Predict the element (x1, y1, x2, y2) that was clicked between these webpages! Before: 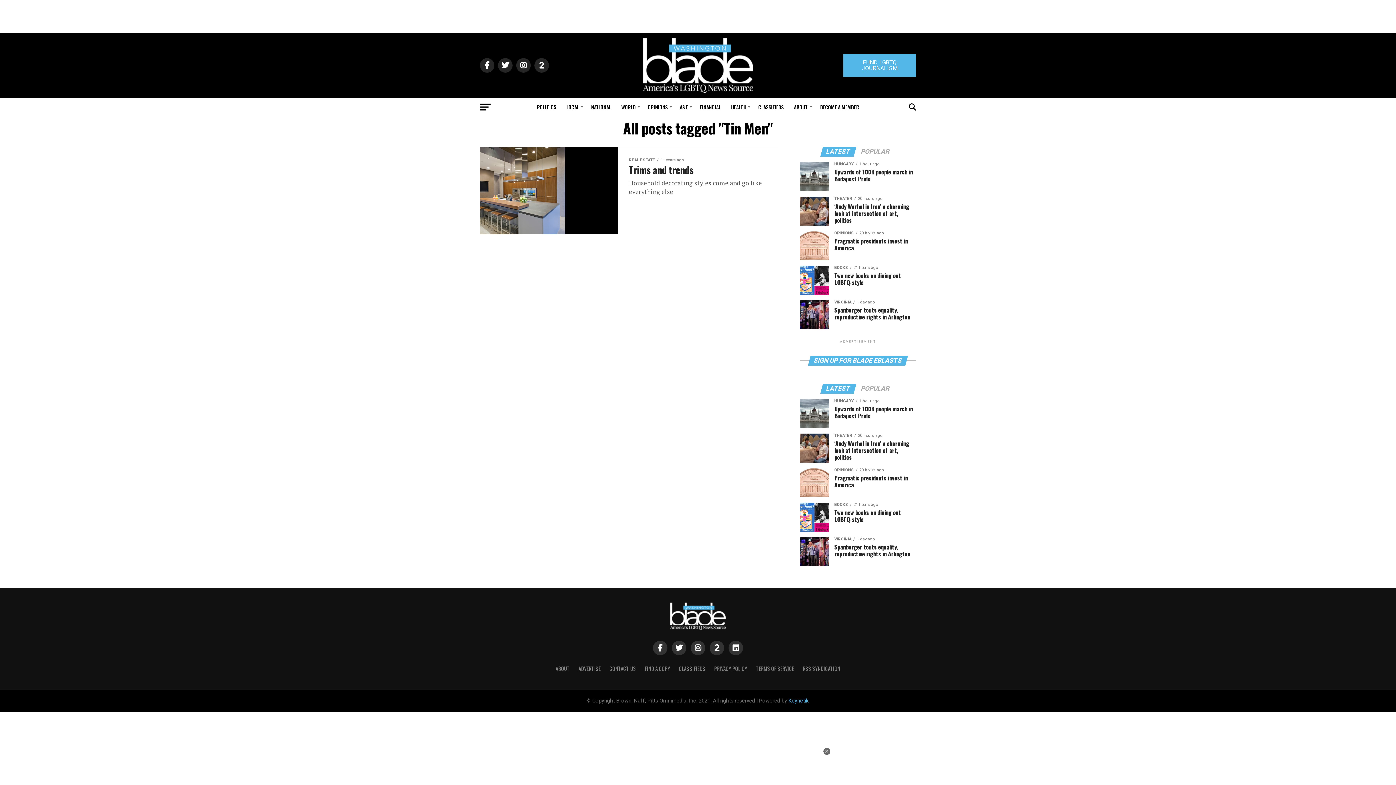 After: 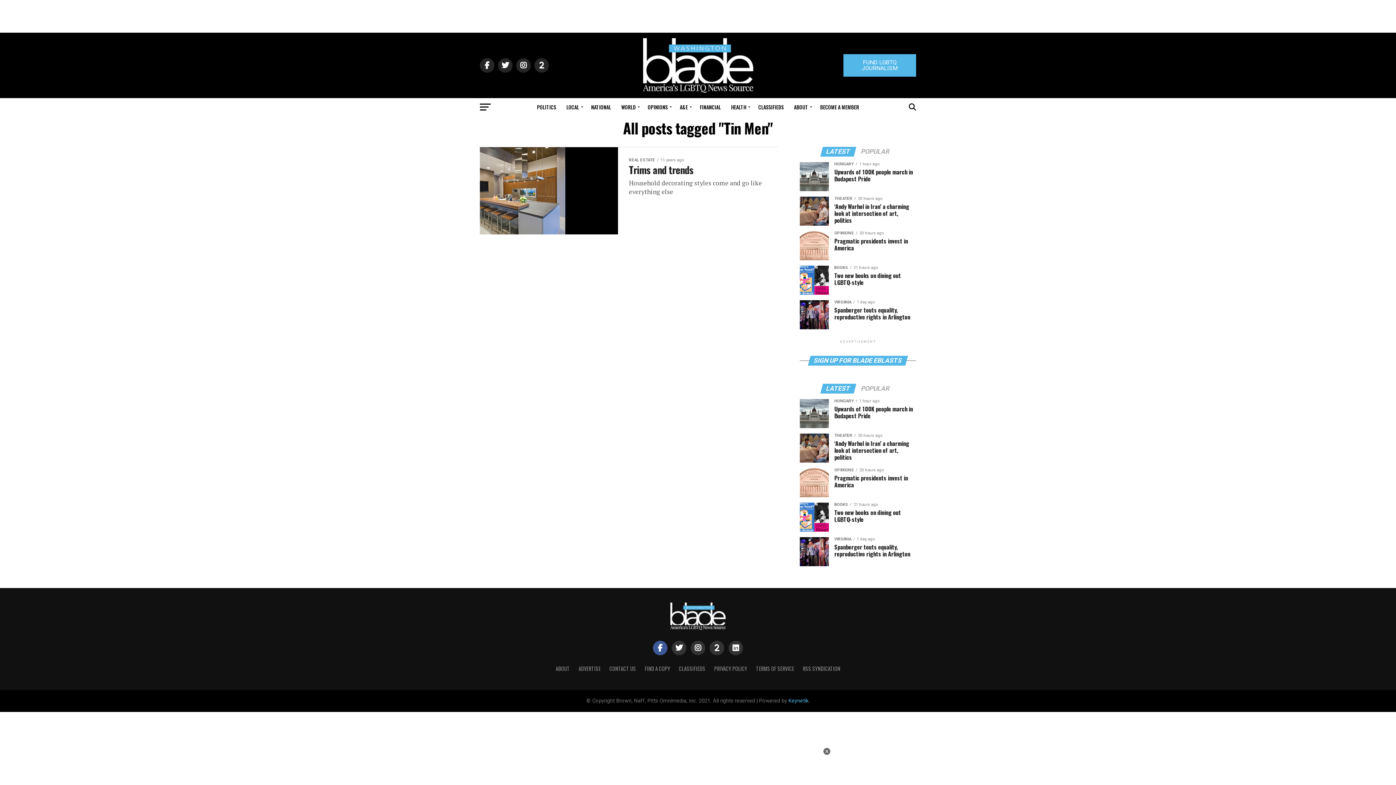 Action: bbox: (653, 641, 667, 655)